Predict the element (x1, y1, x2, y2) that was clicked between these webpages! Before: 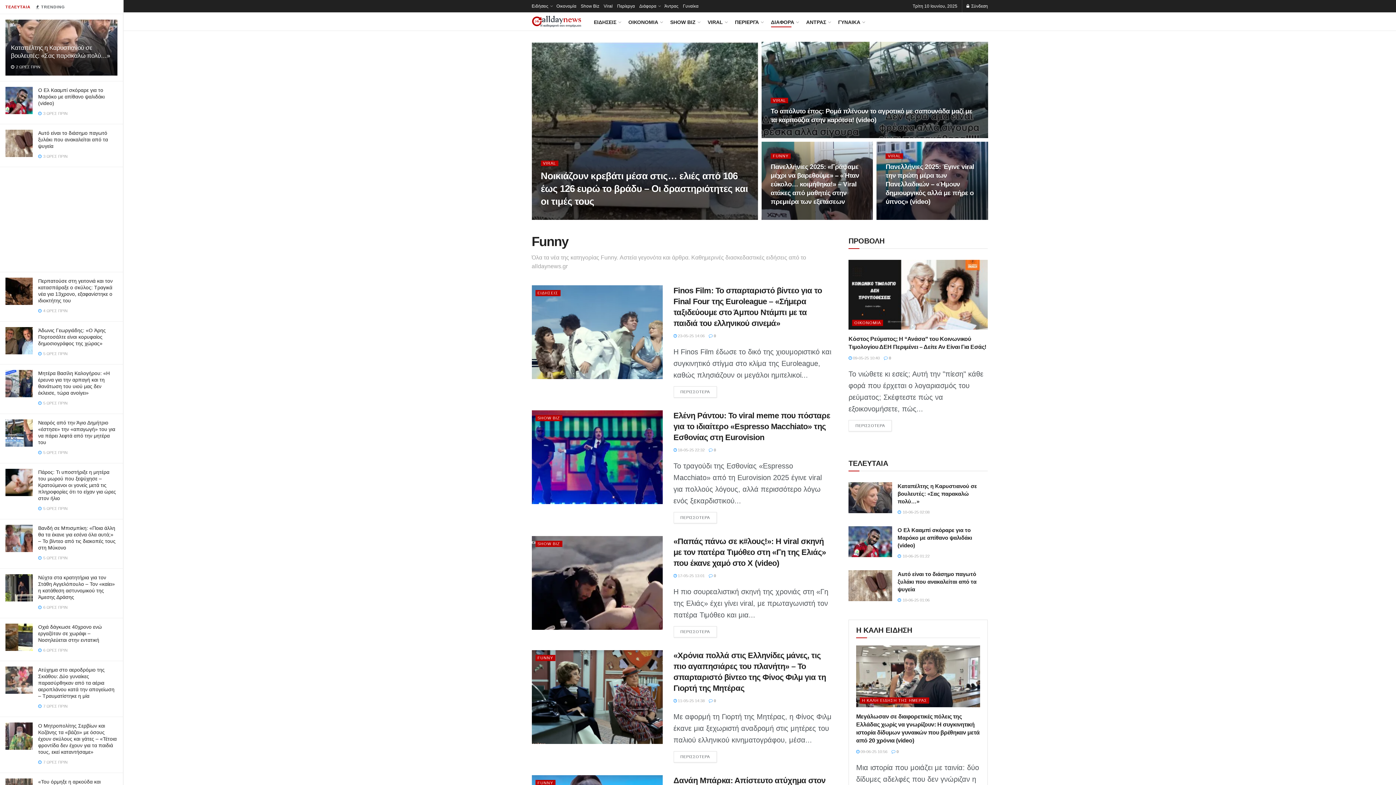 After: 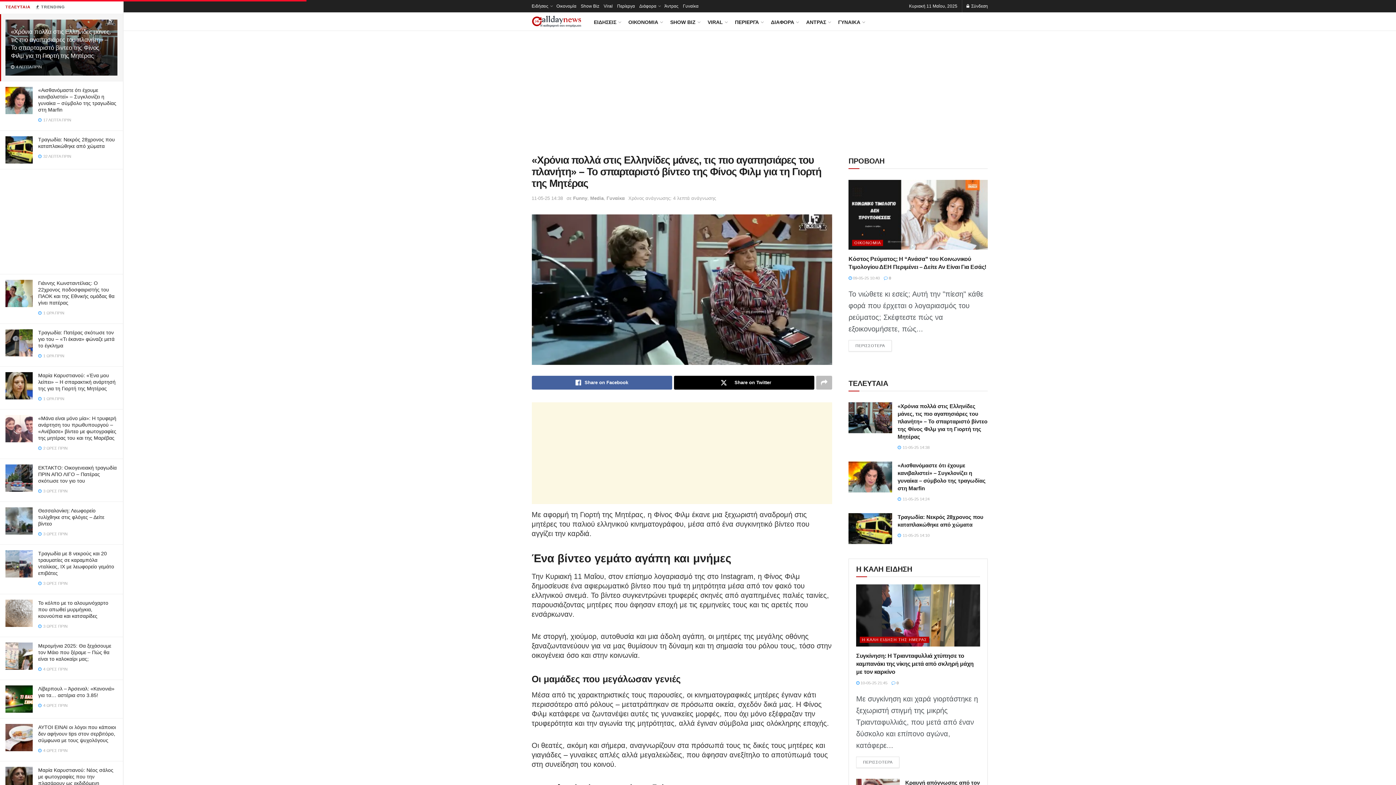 Action: bbox: (708, 699, 716, 703) label:  0